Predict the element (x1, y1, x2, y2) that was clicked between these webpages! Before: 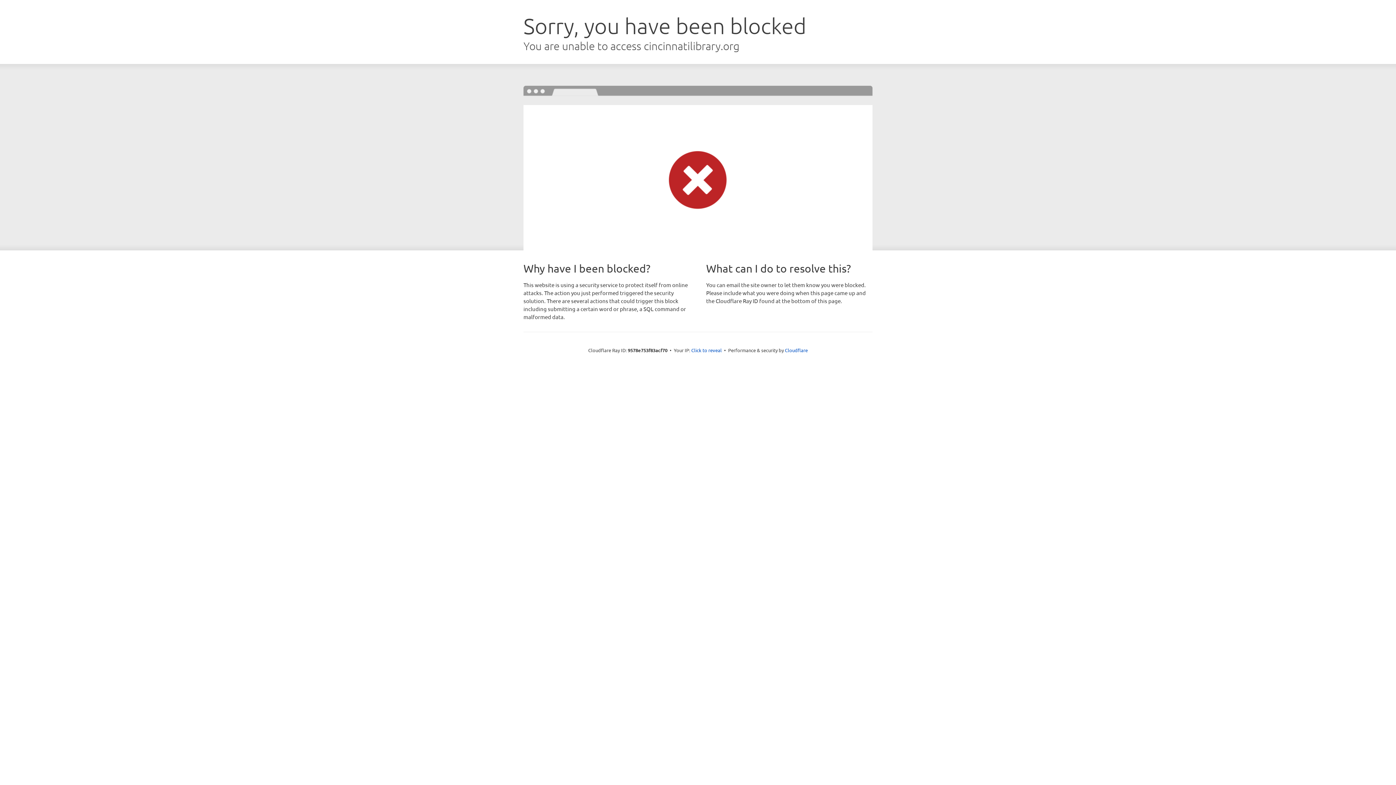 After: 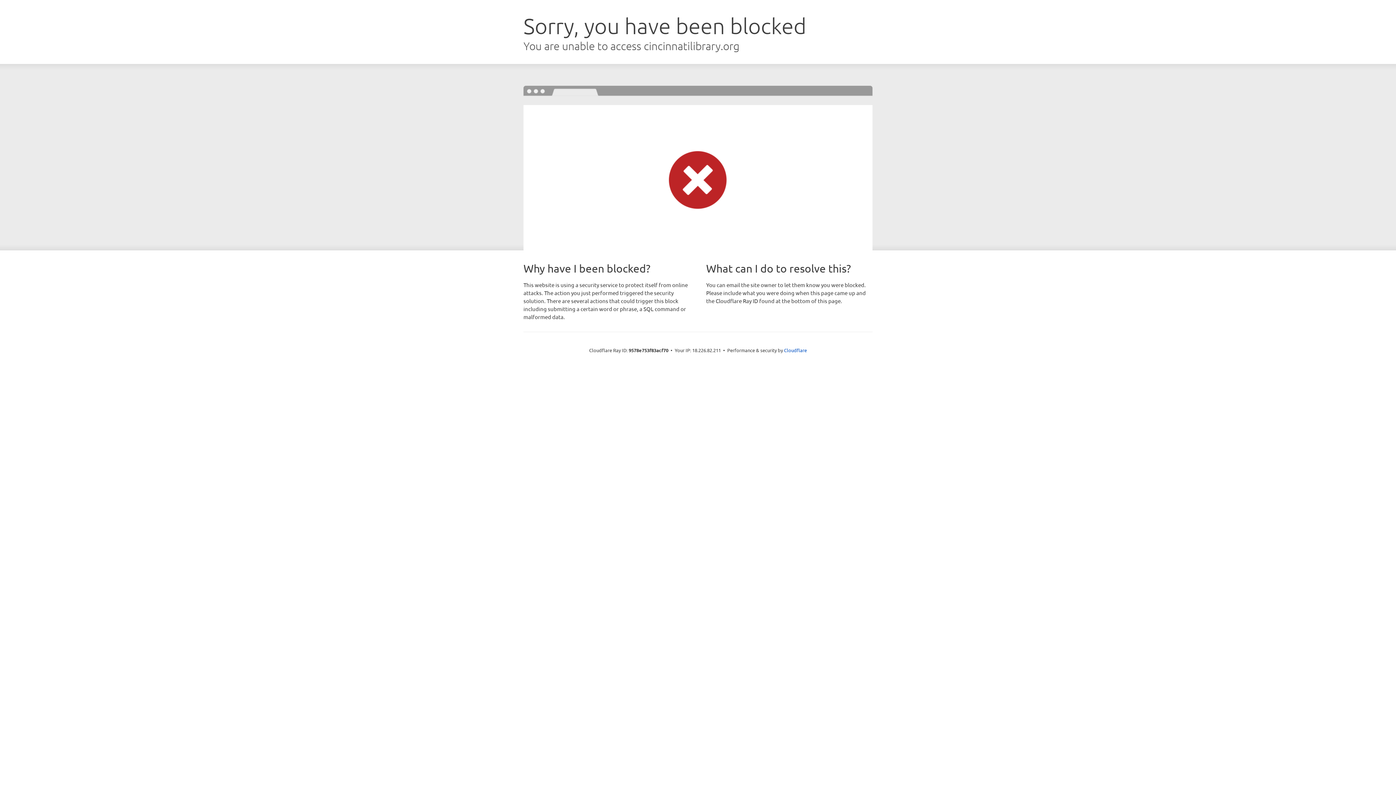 Action: bbox: (691, 346, 722, 353) label: Click to reveal